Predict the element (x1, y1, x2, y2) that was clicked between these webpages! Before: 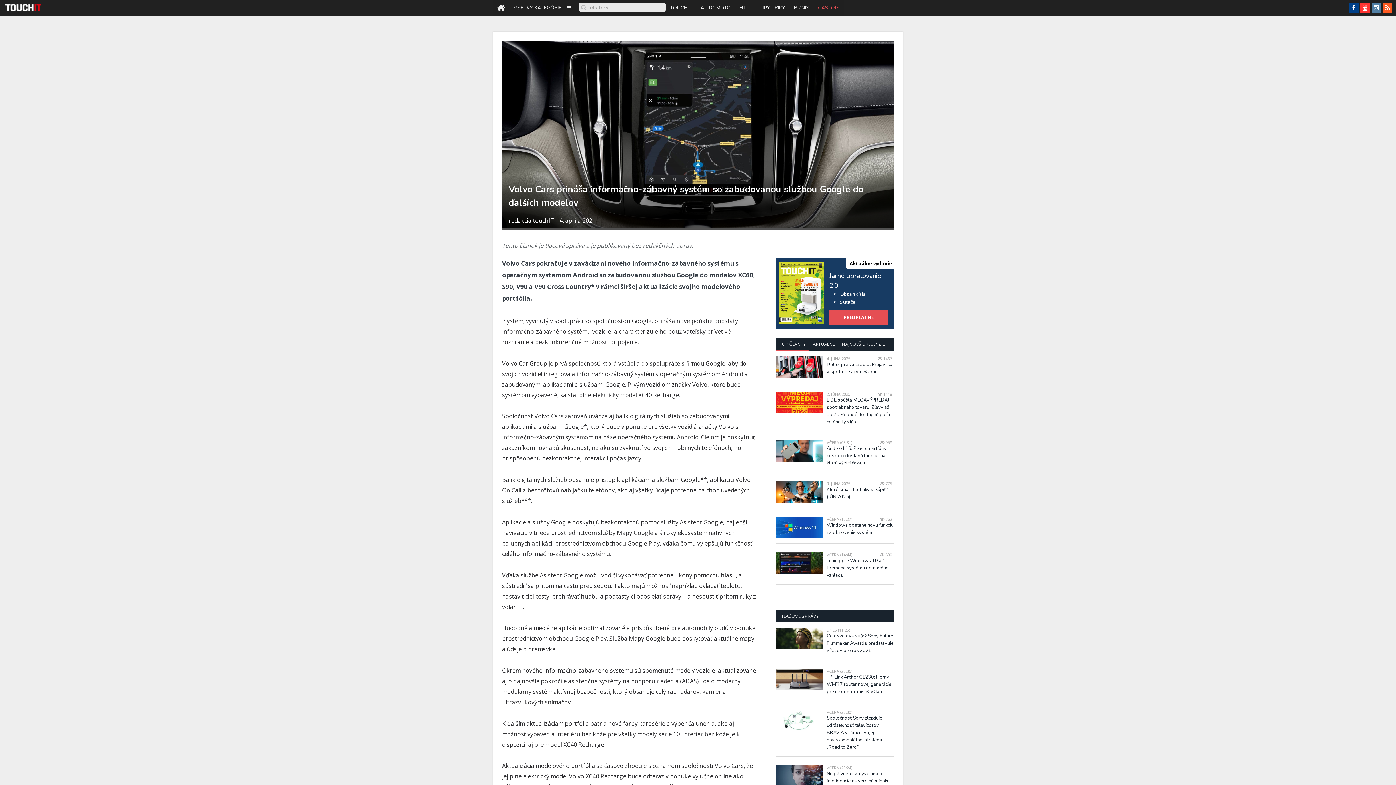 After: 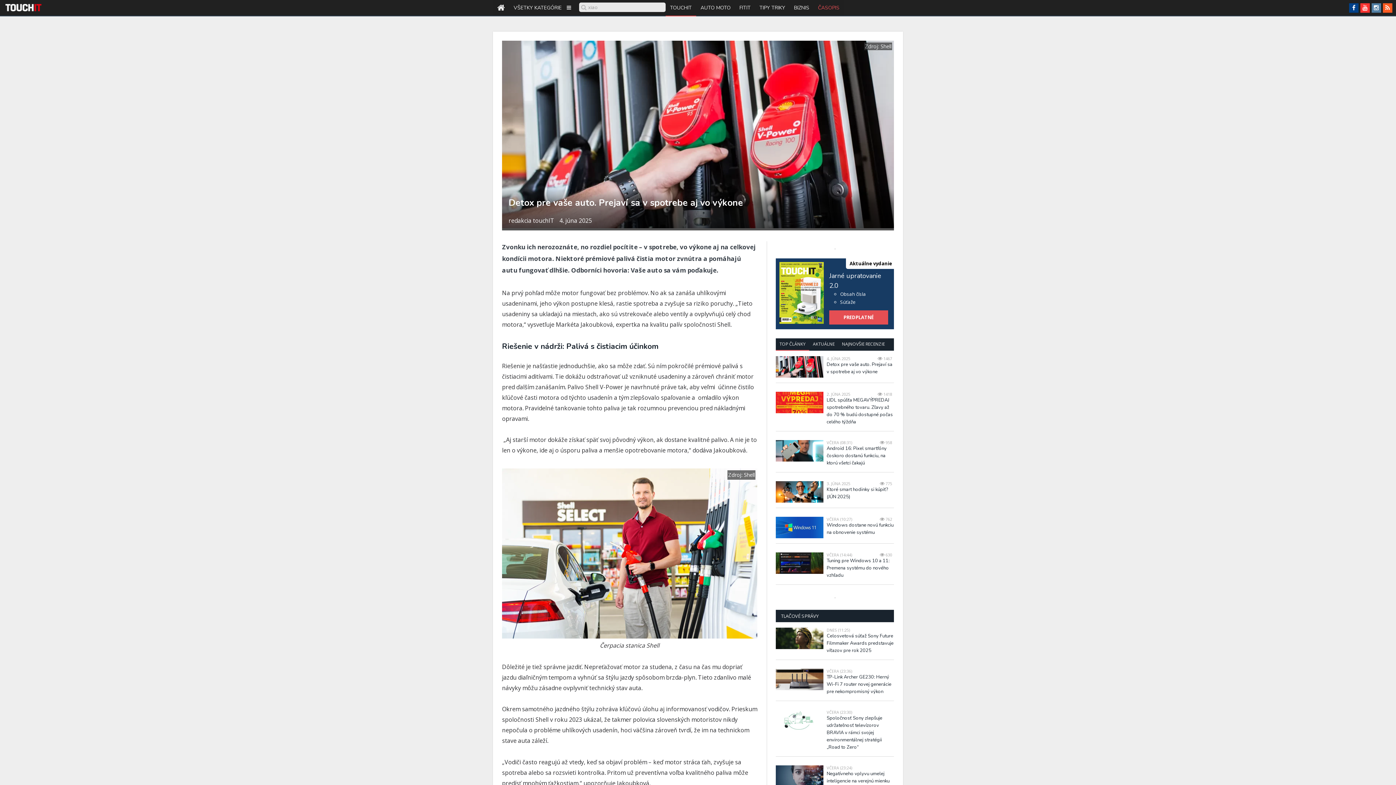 Action: bbox: (776, 356, 823, 377)